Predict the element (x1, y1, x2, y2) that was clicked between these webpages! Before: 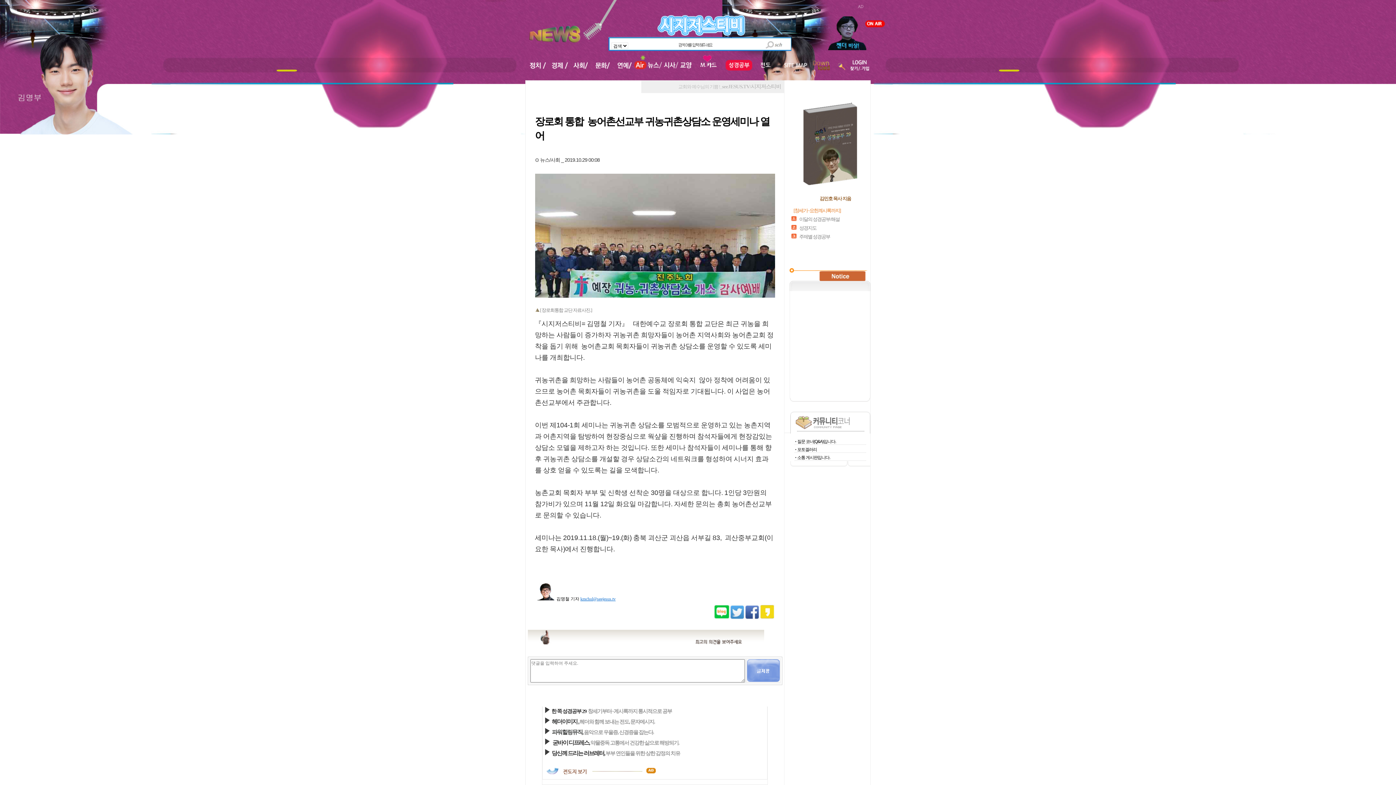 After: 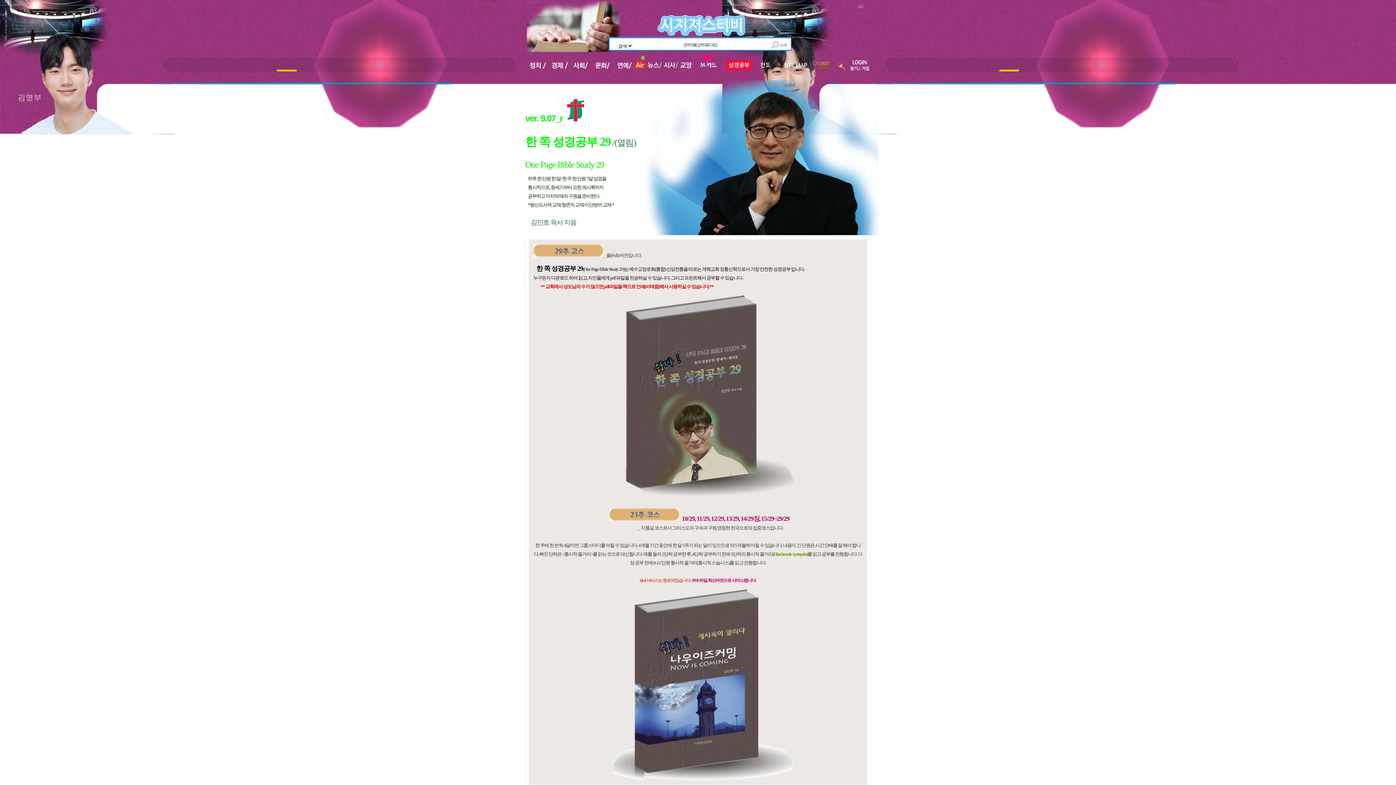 Action: label: 한 쪽 성경공부 29  bbox: (551, 708, 587, 714)